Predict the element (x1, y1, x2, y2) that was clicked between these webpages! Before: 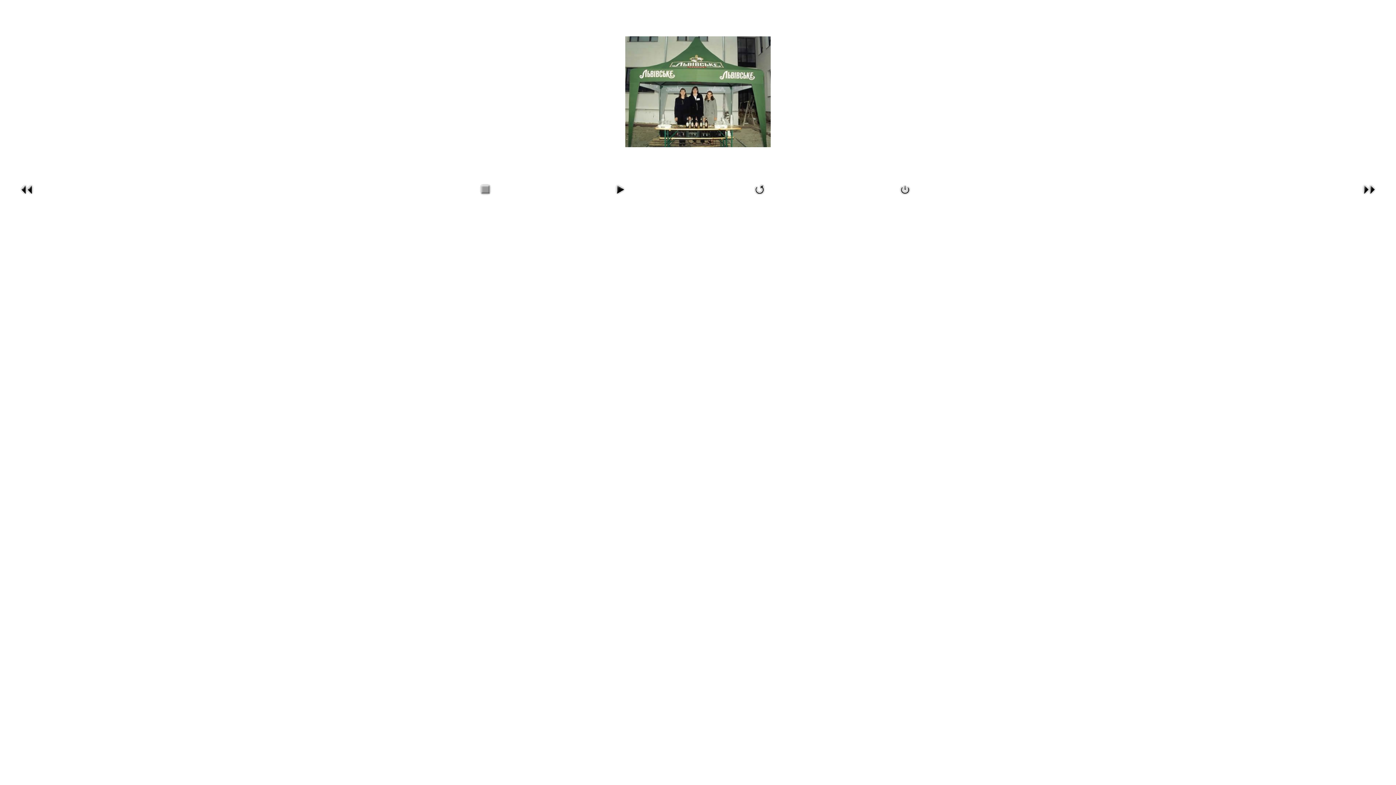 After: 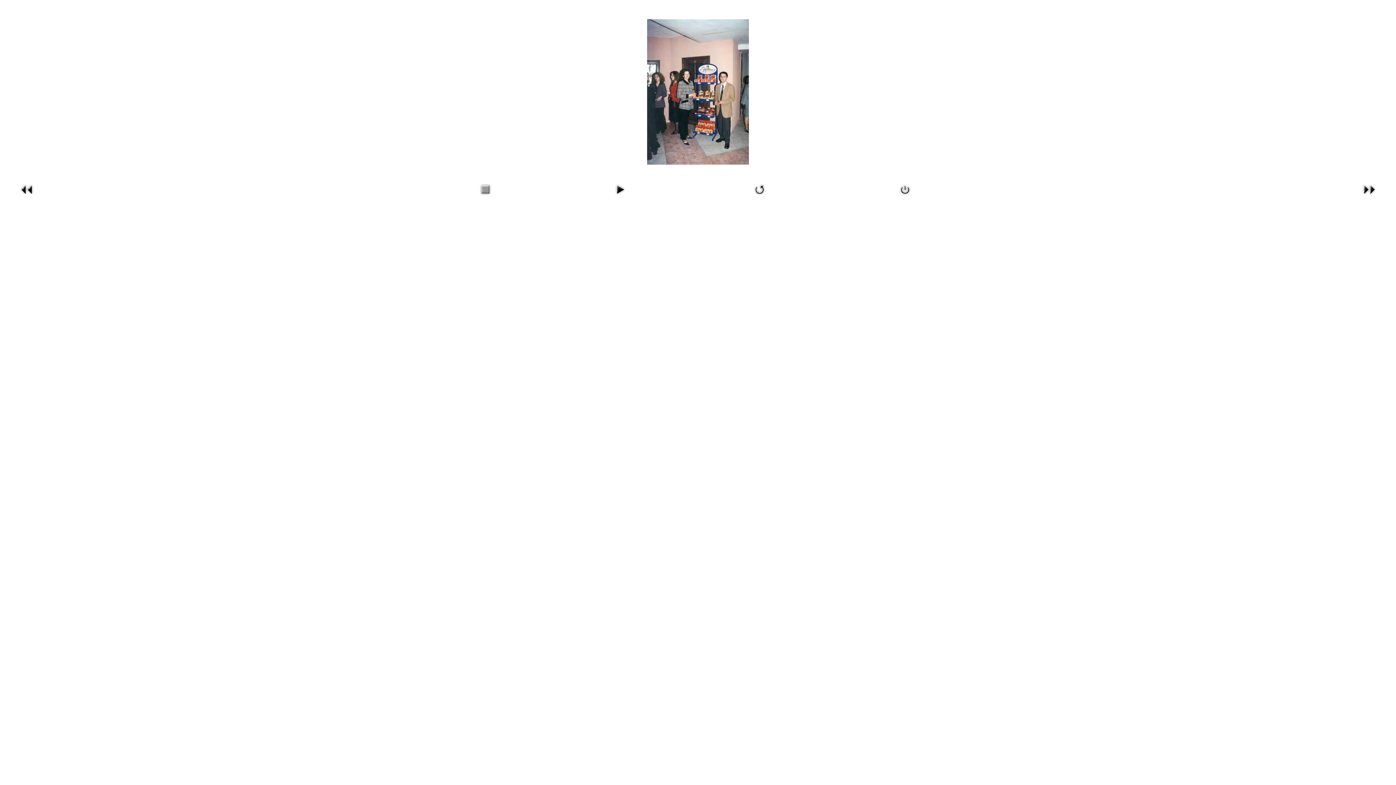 Action: bbox: (18, 194, 35, 199)